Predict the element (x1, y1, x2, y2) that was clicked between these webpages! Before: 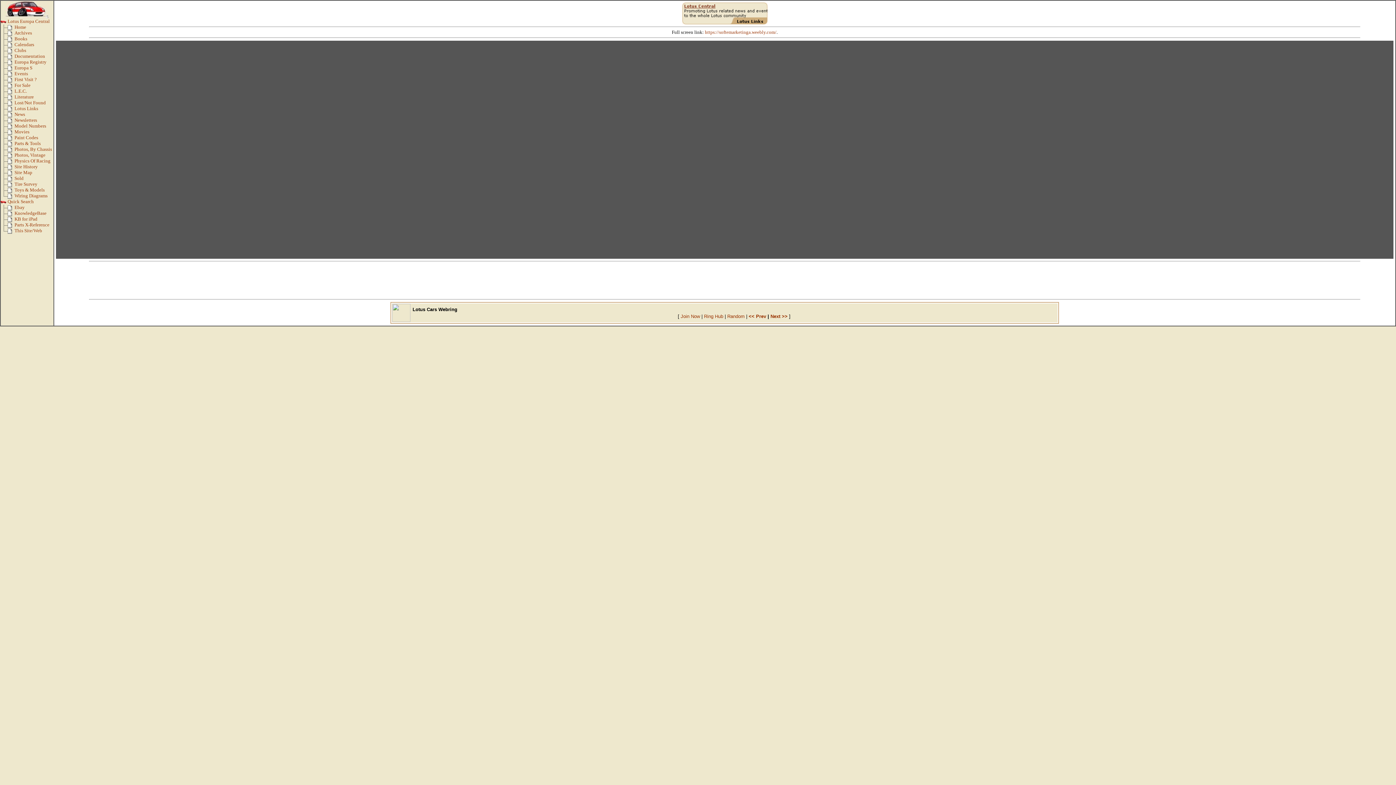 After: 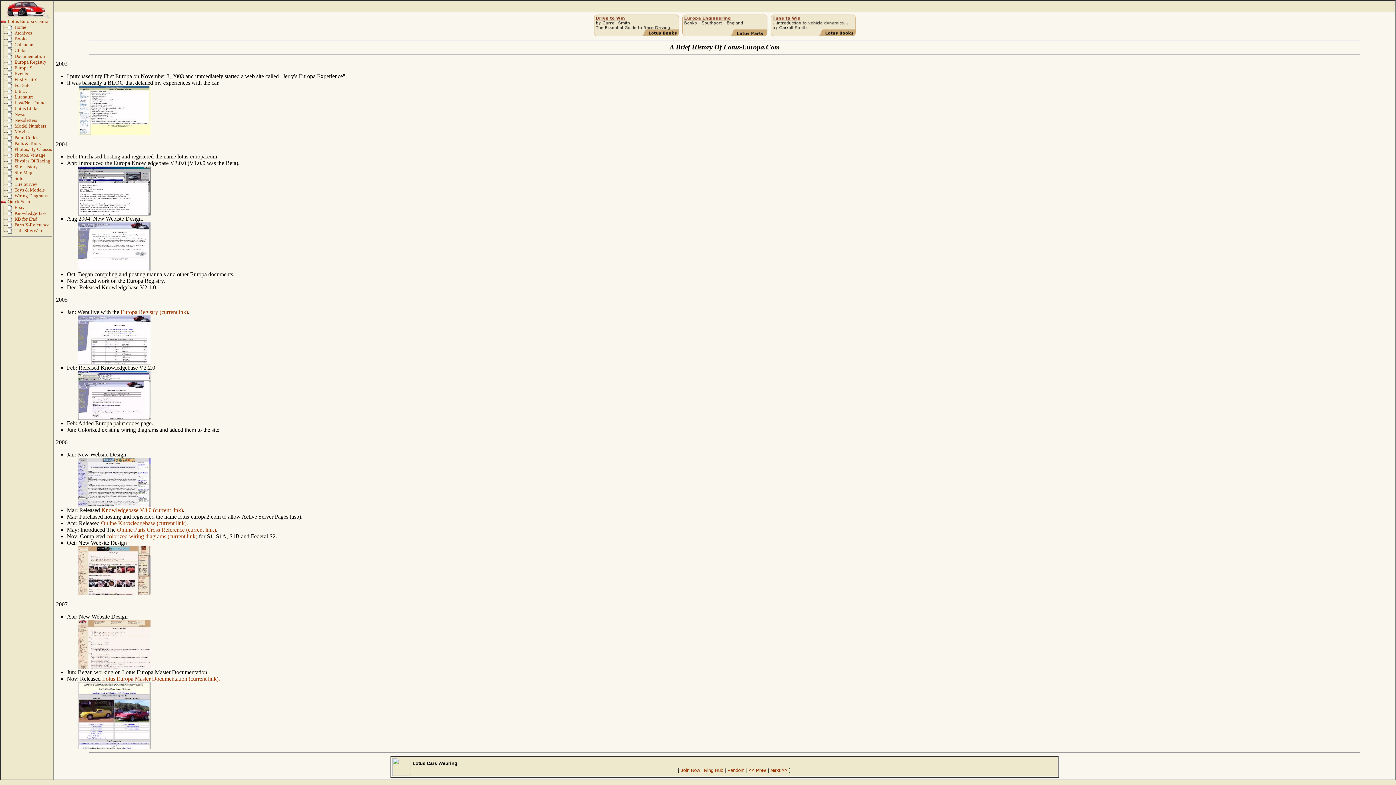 Action: bbox: (14, 164, 37, 169) label: Site History